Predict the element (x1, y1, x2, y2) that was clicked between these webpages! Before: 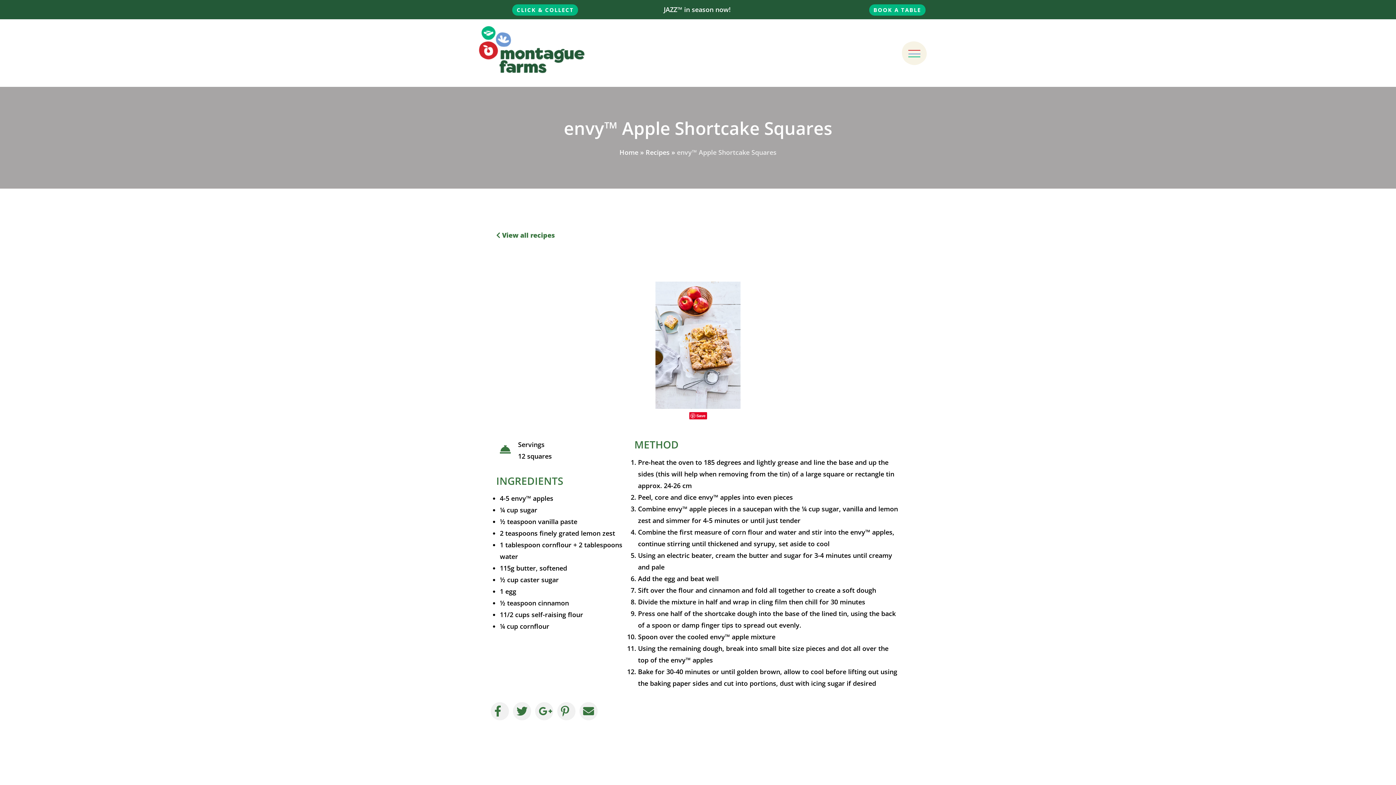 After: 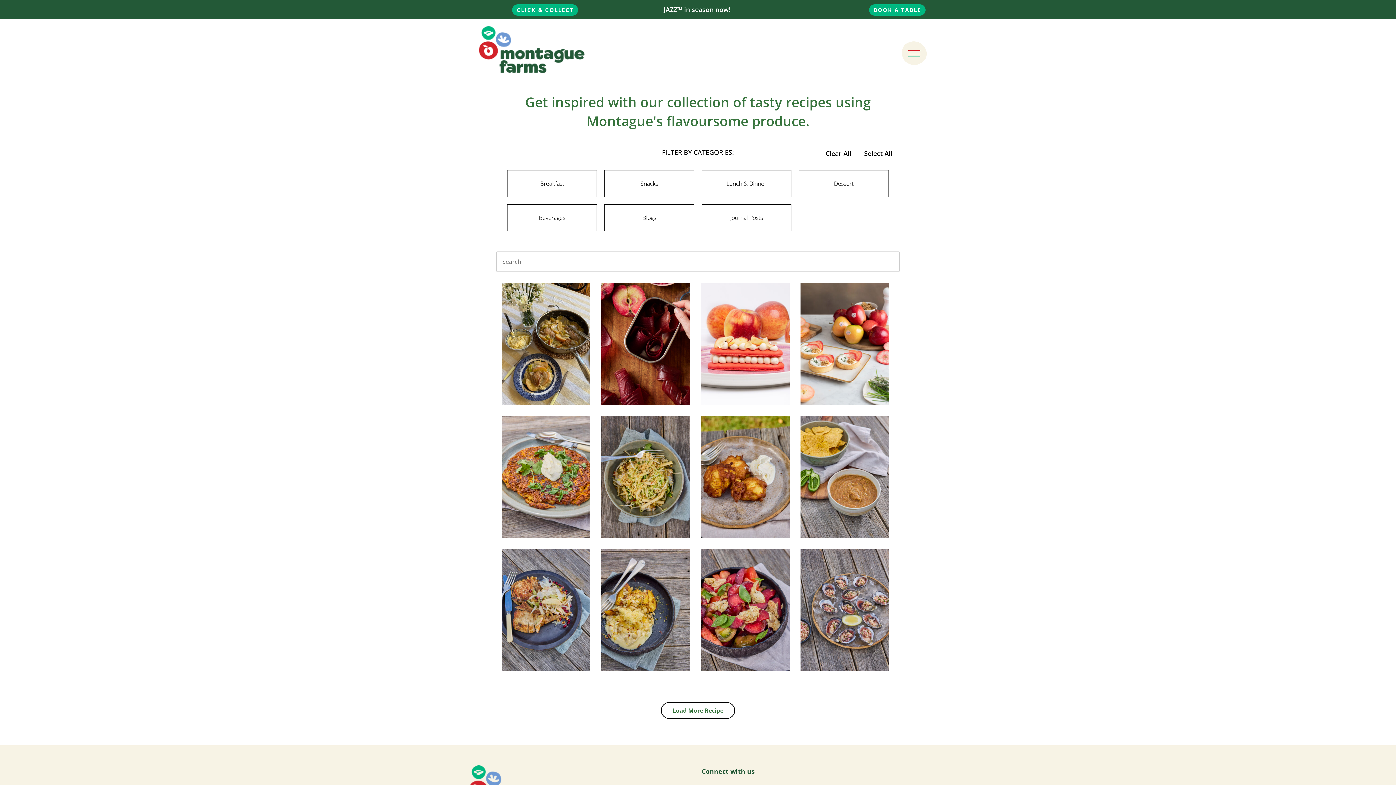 Action: bbox: (496, 230, 554, 239) label:  View all recipes